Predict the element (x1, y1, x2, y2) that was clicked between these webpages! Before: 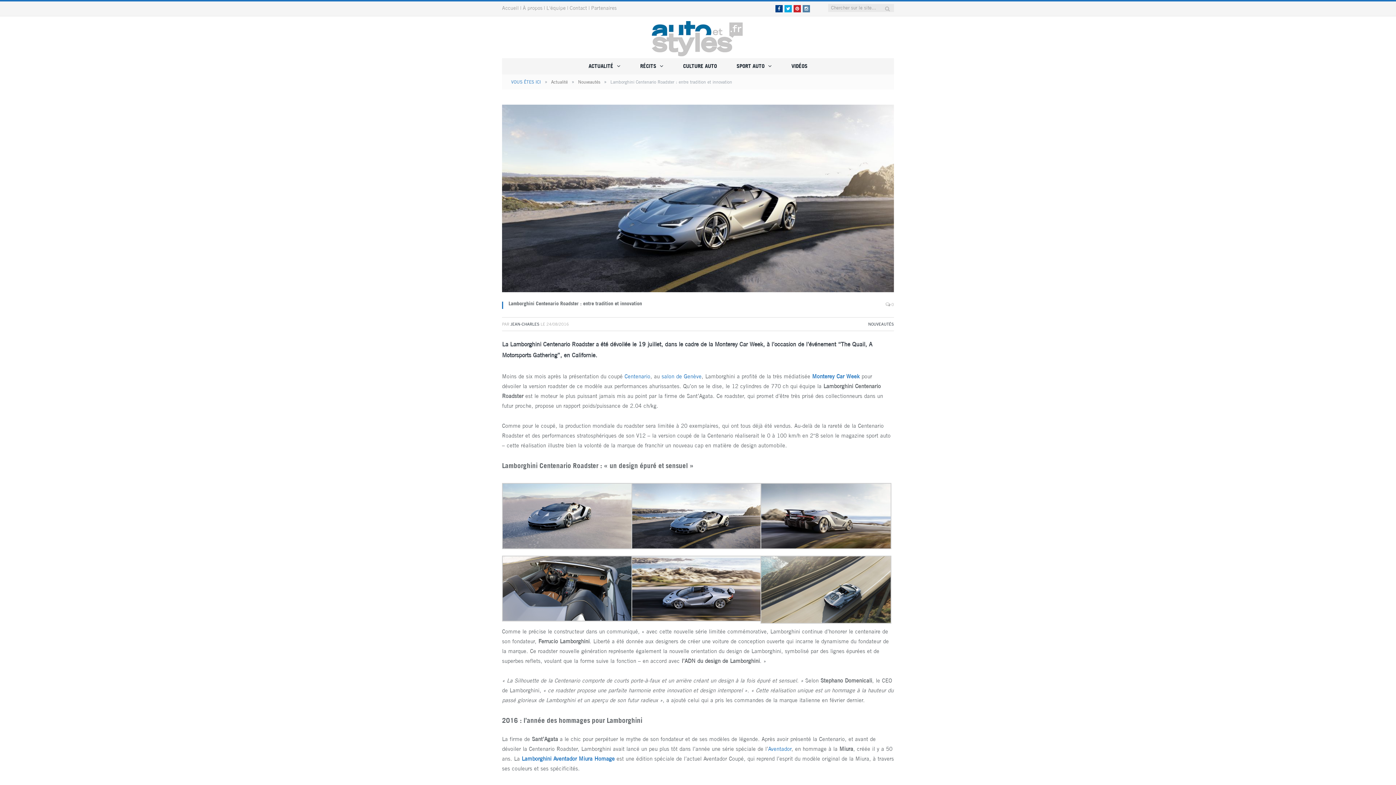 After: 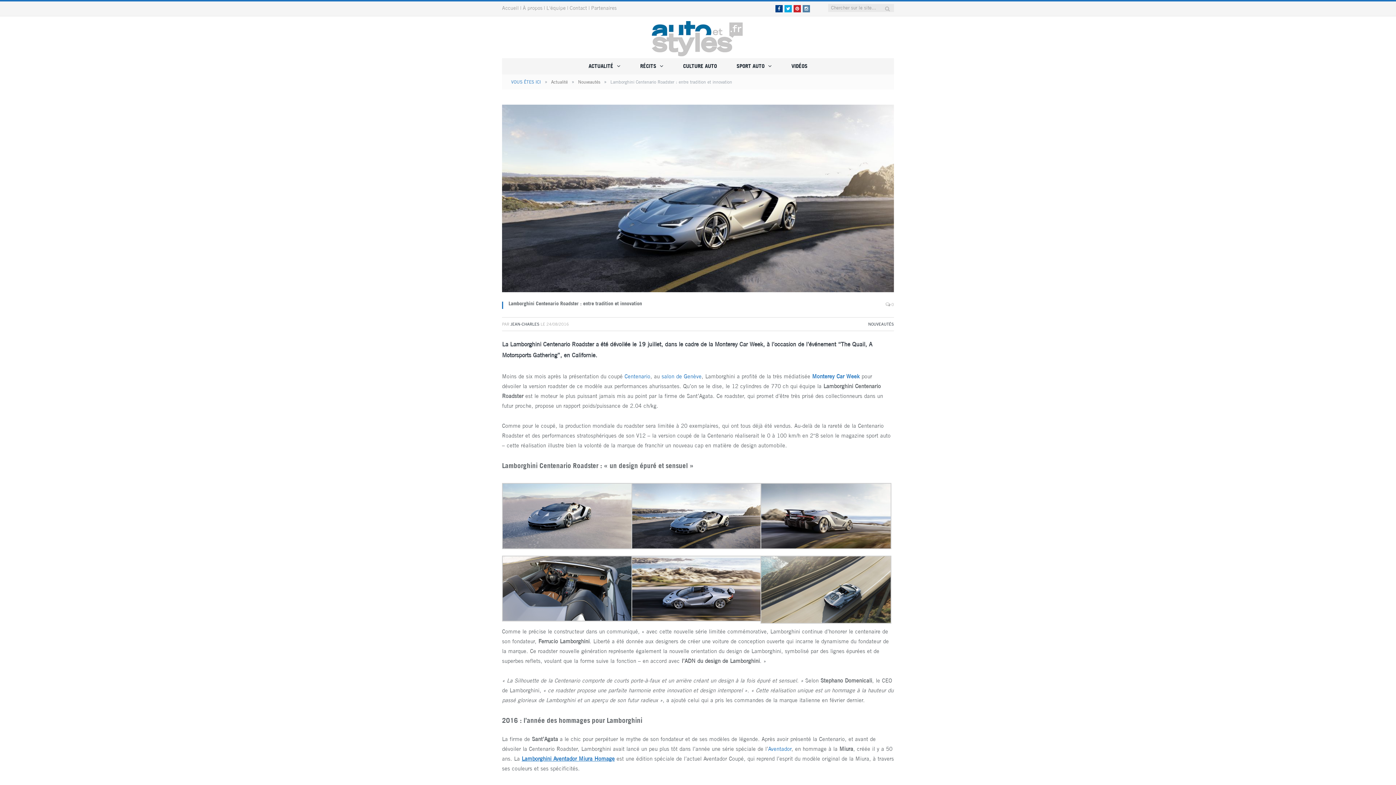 Action: bbox: (521, 756, 614, 762) label: Lamborghini Aventador Miura Homage